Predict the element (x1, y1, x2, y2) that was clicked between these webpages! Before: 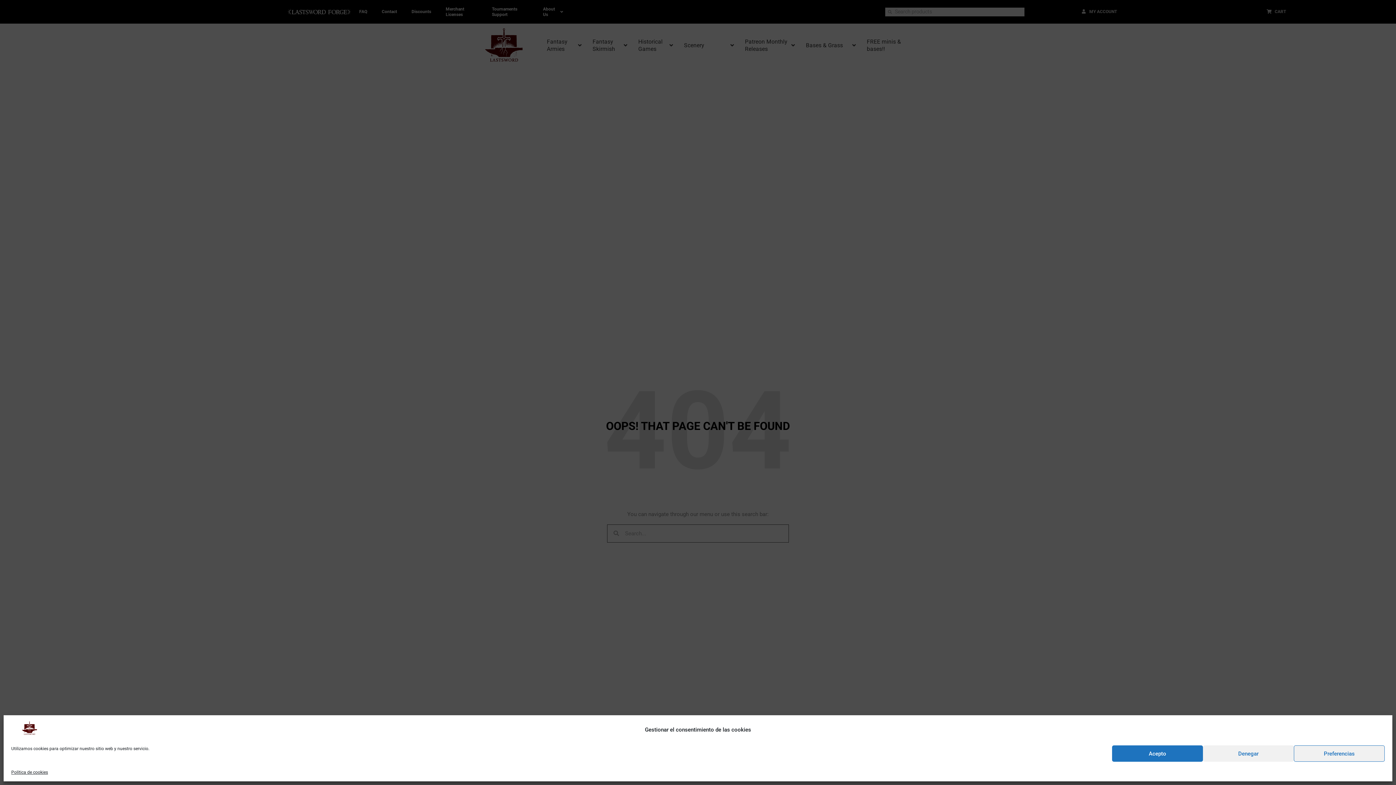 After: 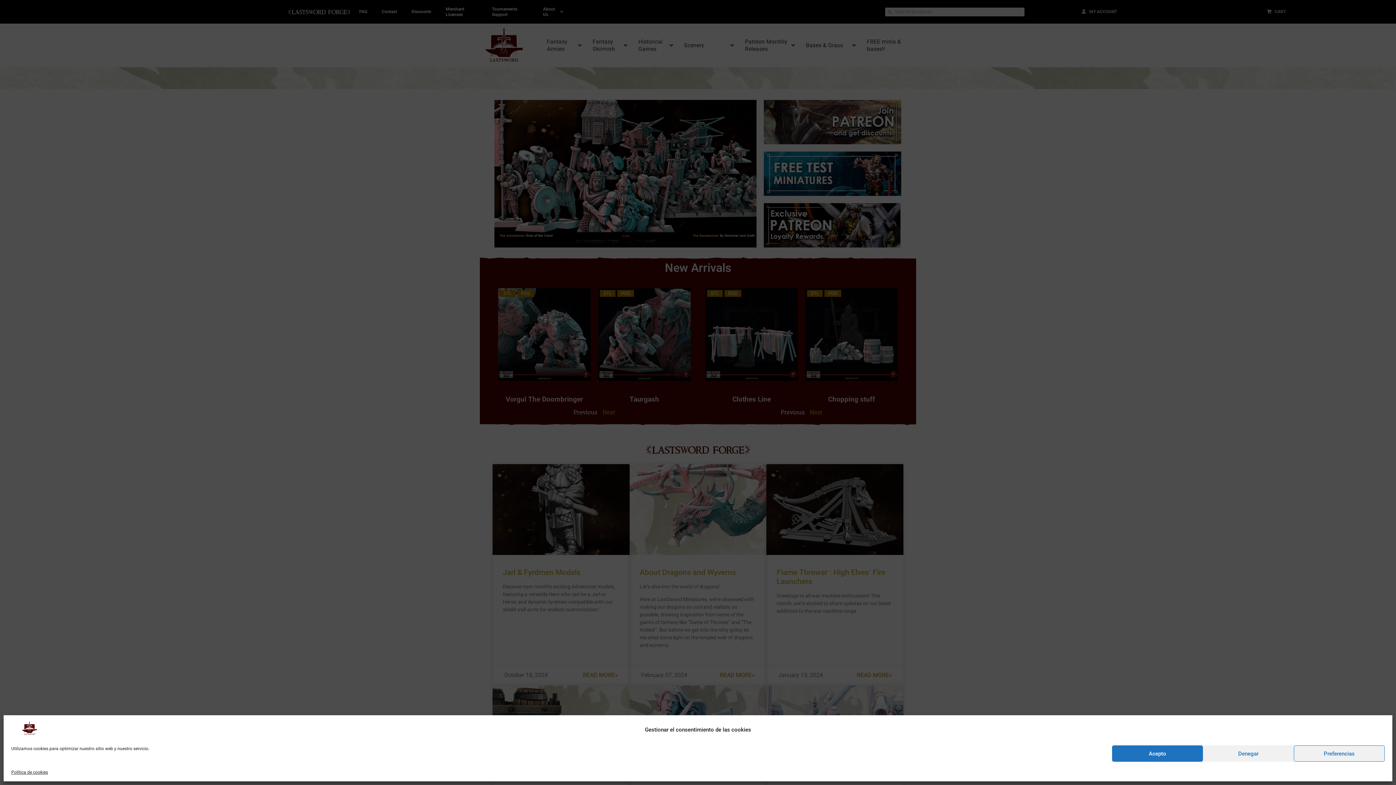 Action: bbox: (11, 730, 47, 737)